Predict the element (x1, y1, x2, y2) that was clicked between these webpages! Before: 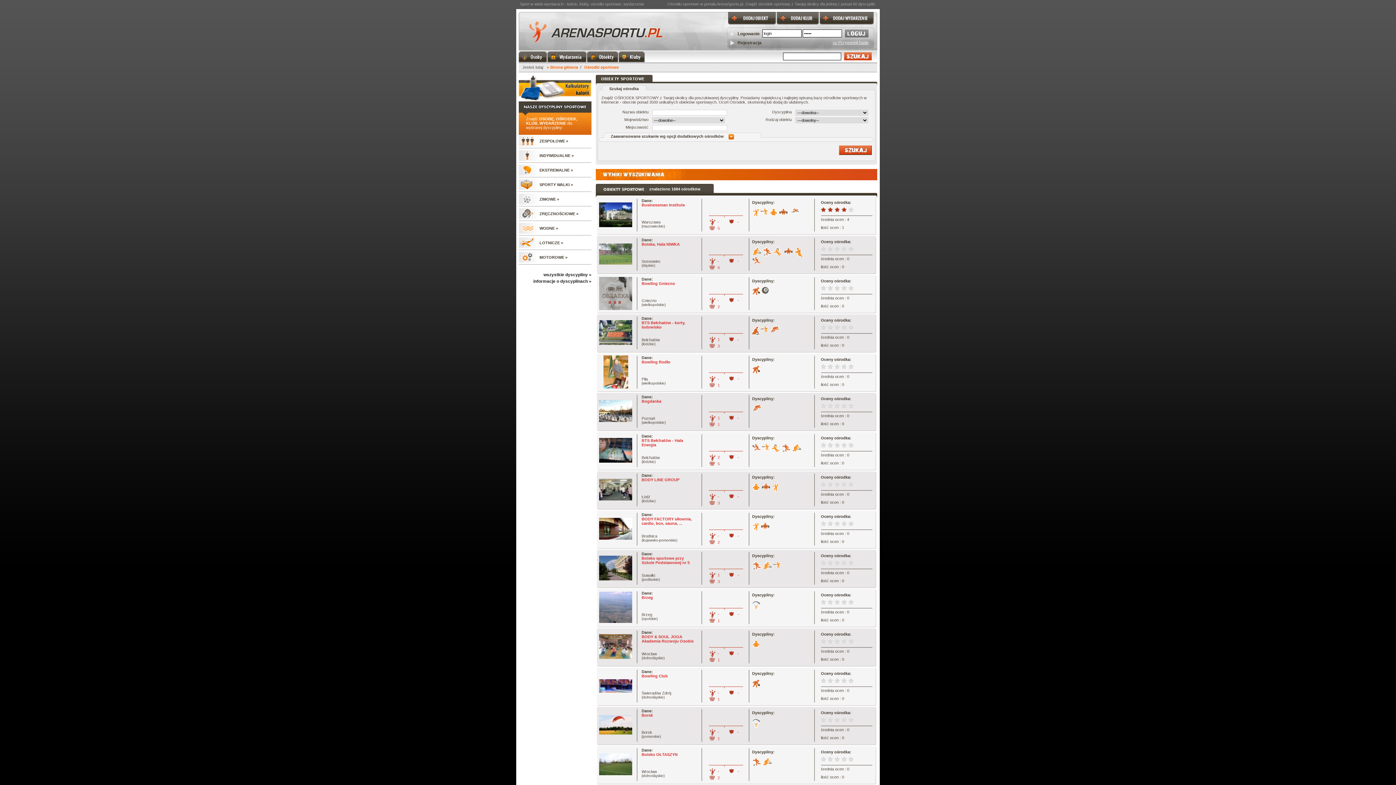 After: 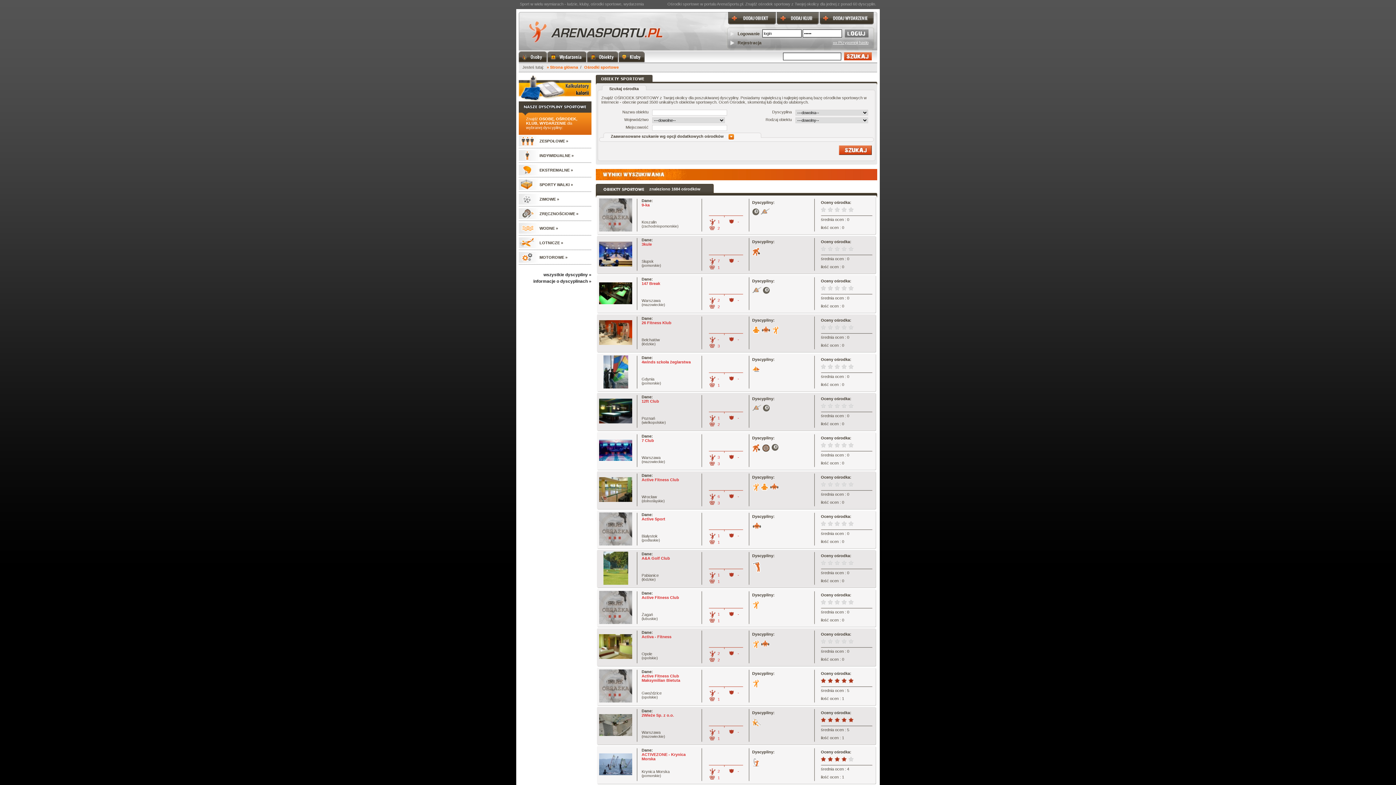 Action: bbox: (584, 65, 618, 69) label: Ośrodki sportowe